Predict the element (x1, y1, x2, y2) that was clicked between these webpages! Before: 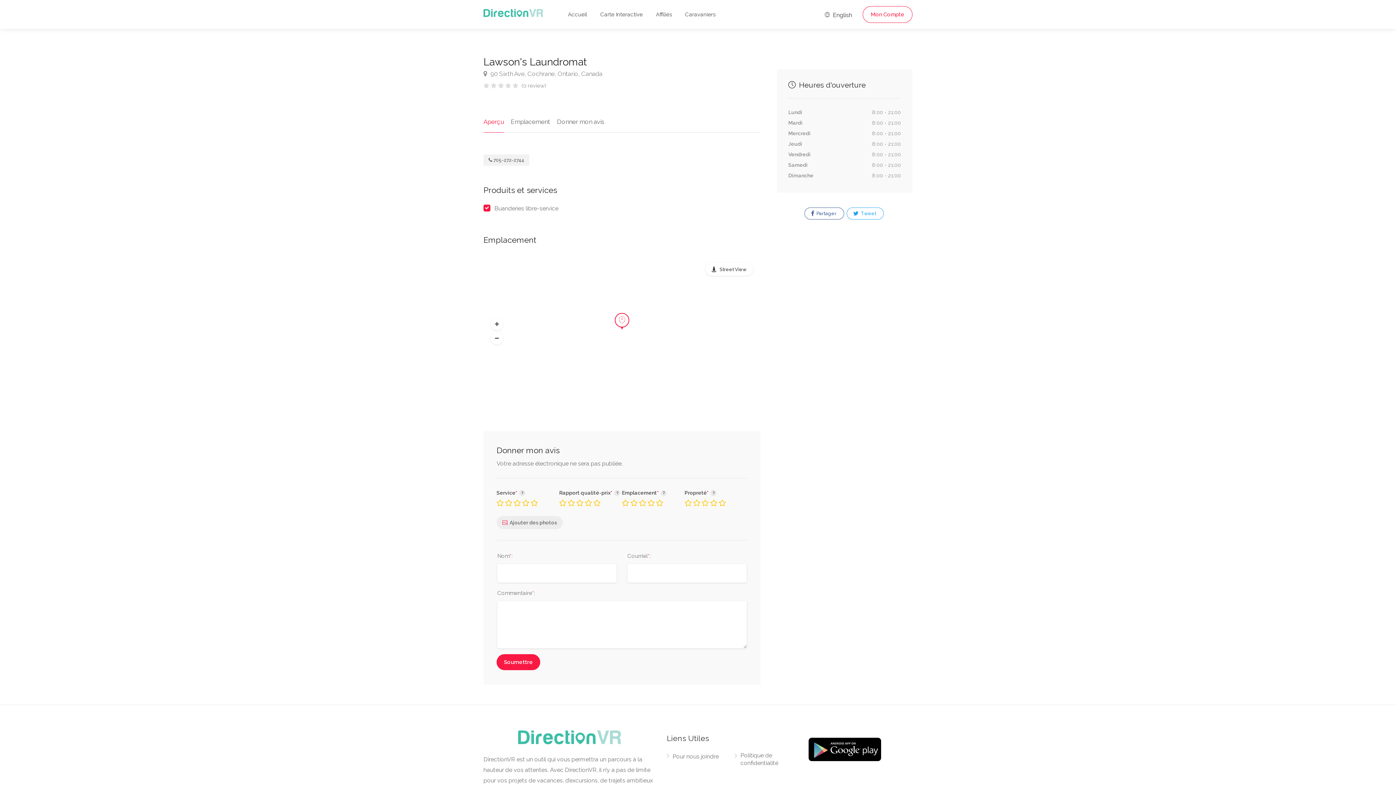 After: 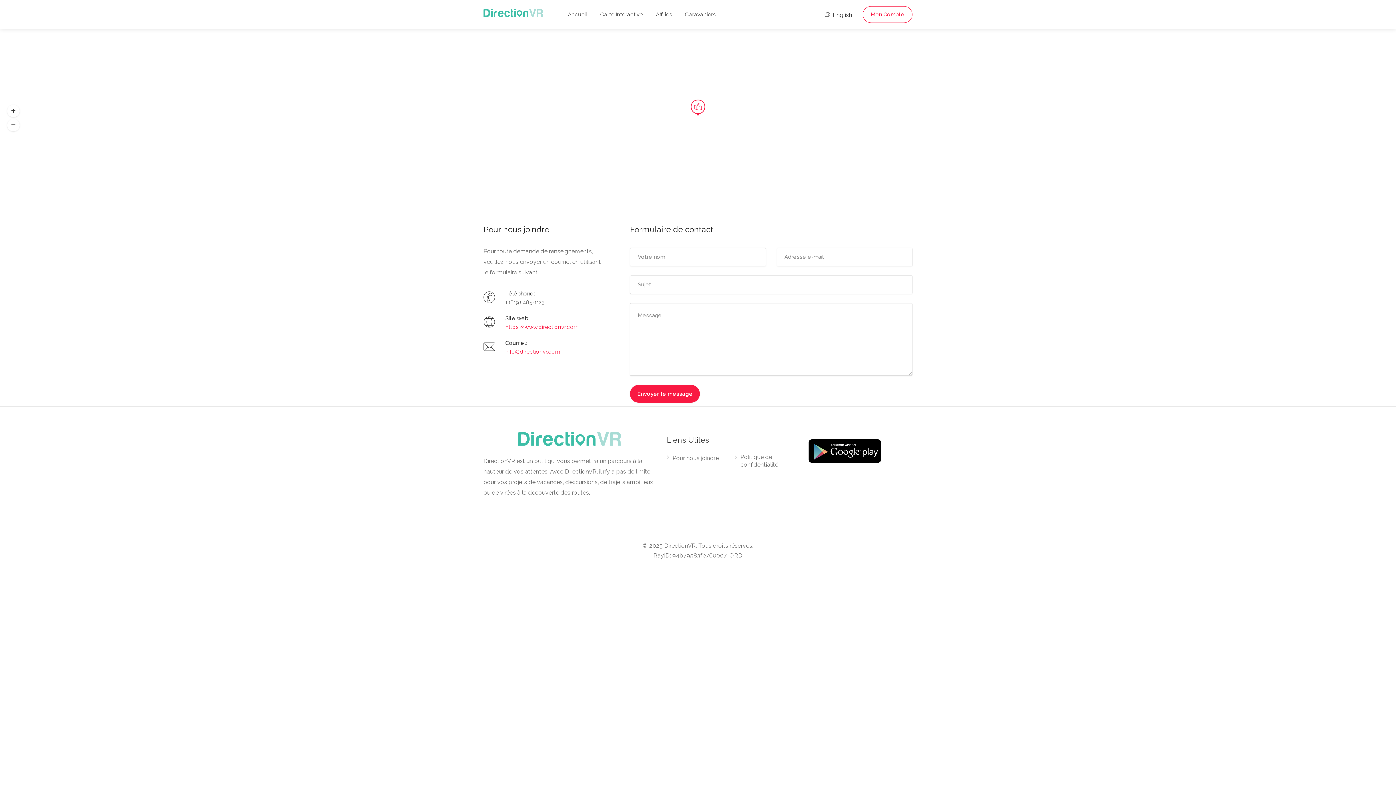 Action: label: Pour nous joindre bbox: (666, 753, 718, 764)